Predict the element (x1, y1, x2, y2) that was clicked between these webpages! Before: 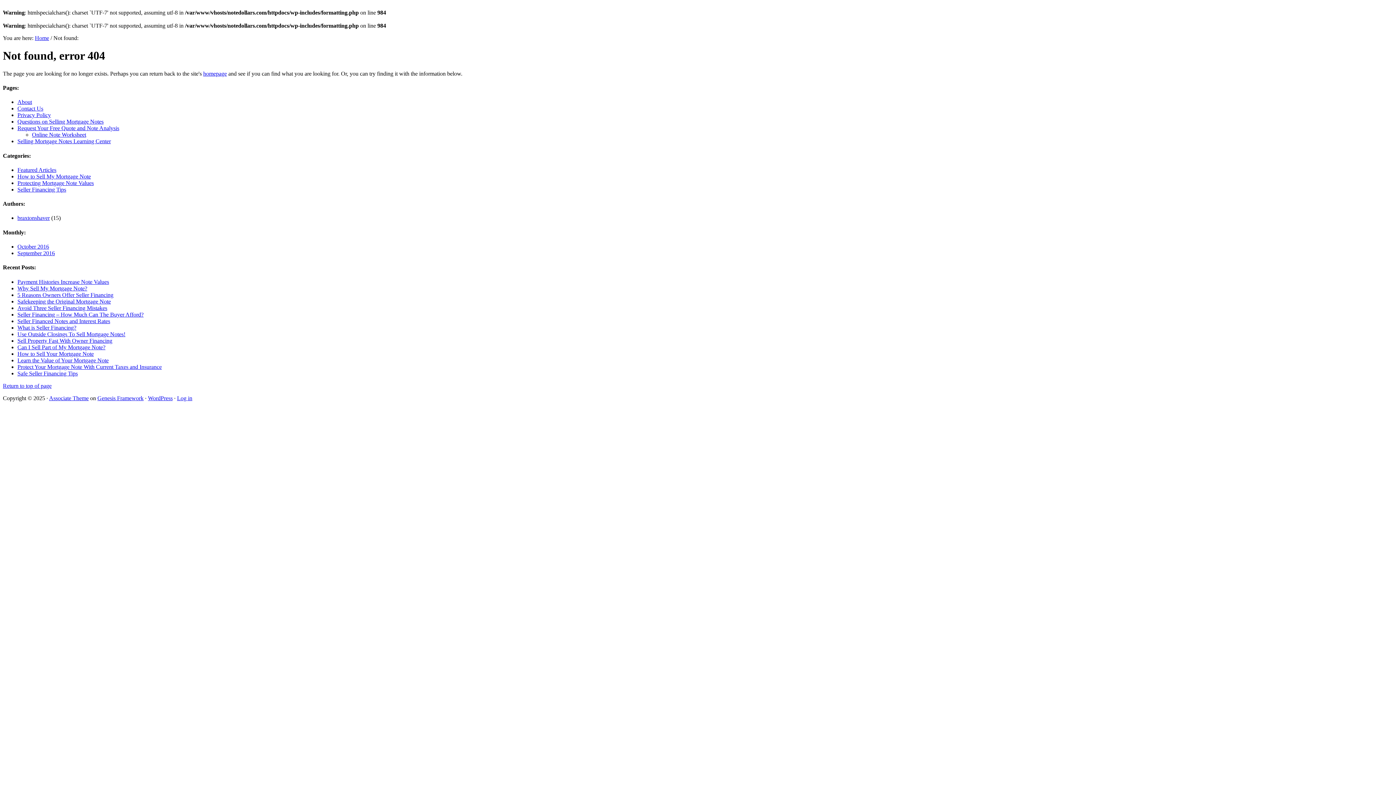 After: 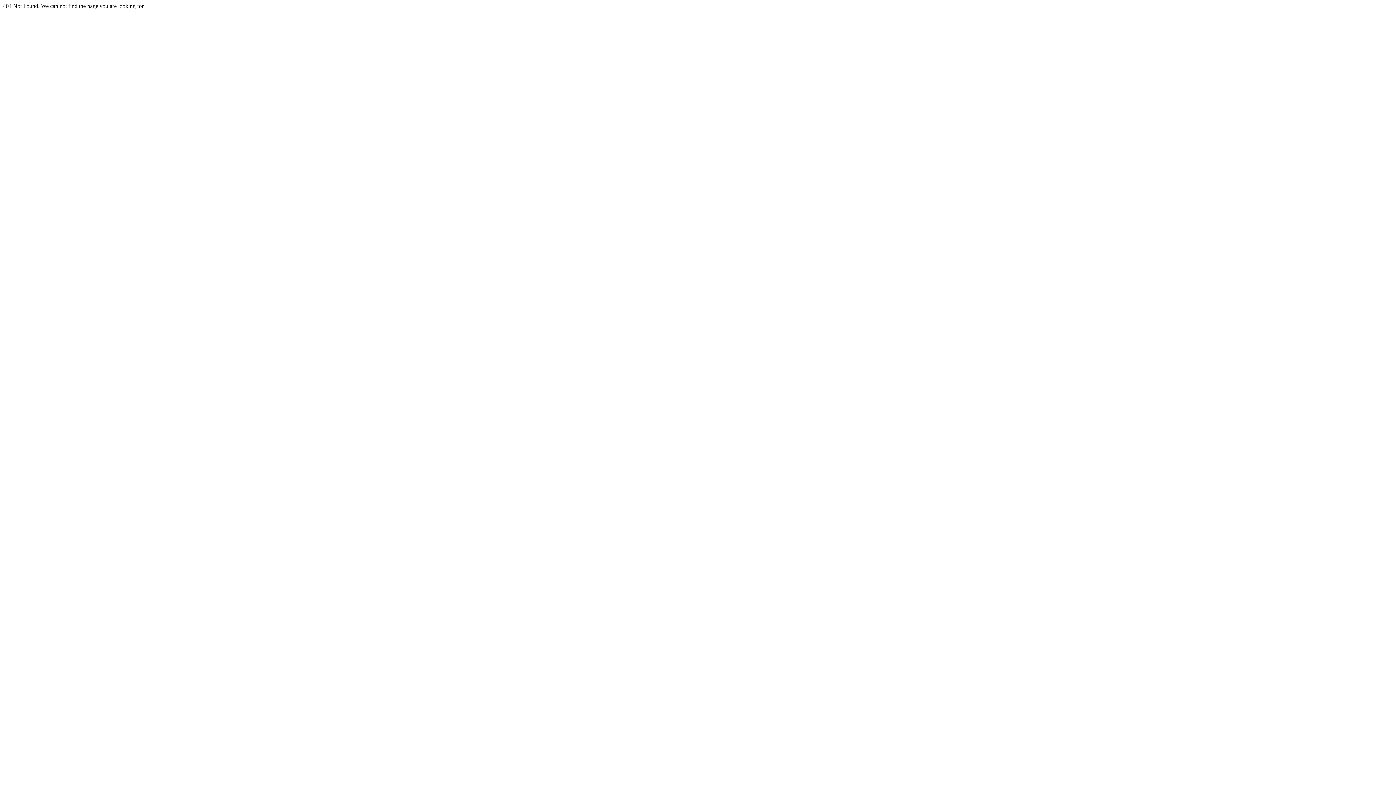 Action: label: Associate Theme bbox: (49, 395, 88, 401)